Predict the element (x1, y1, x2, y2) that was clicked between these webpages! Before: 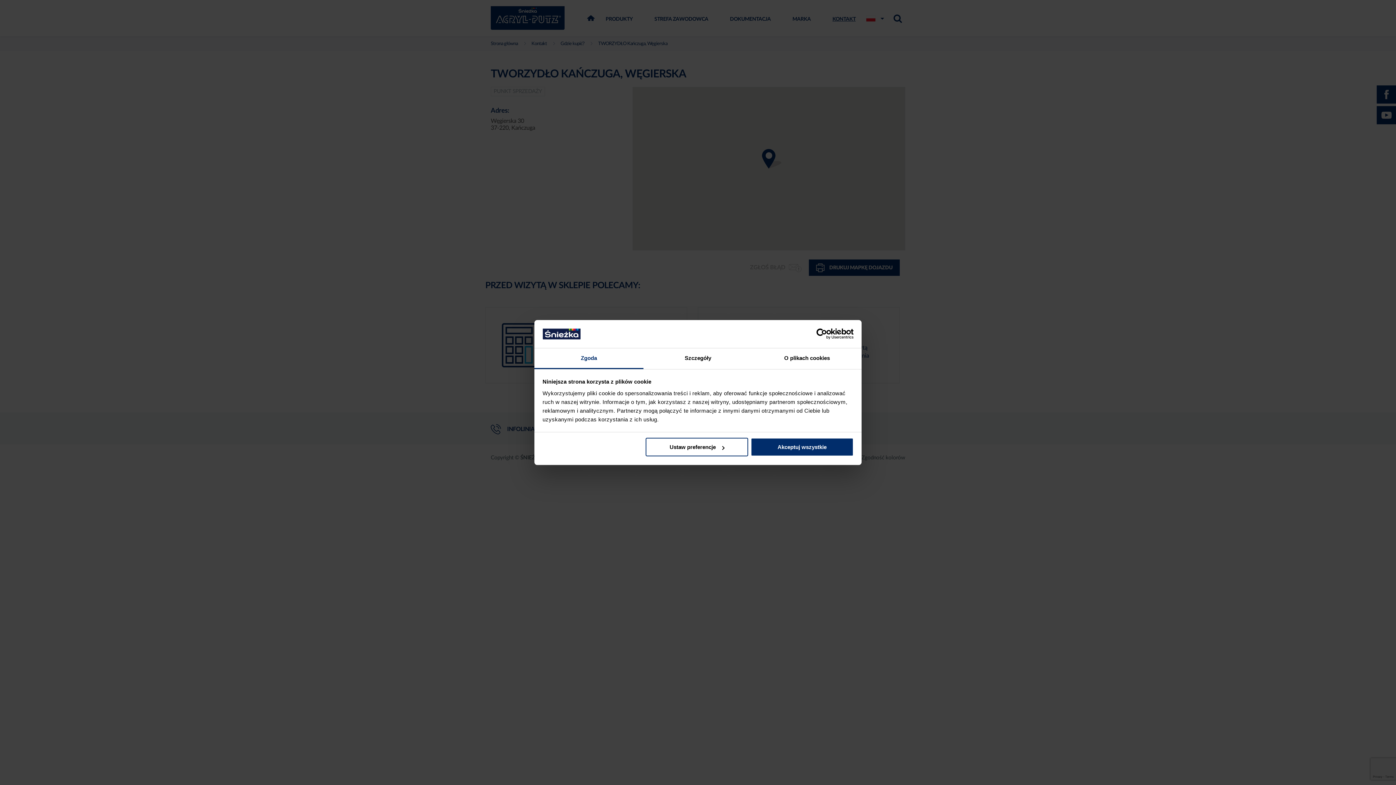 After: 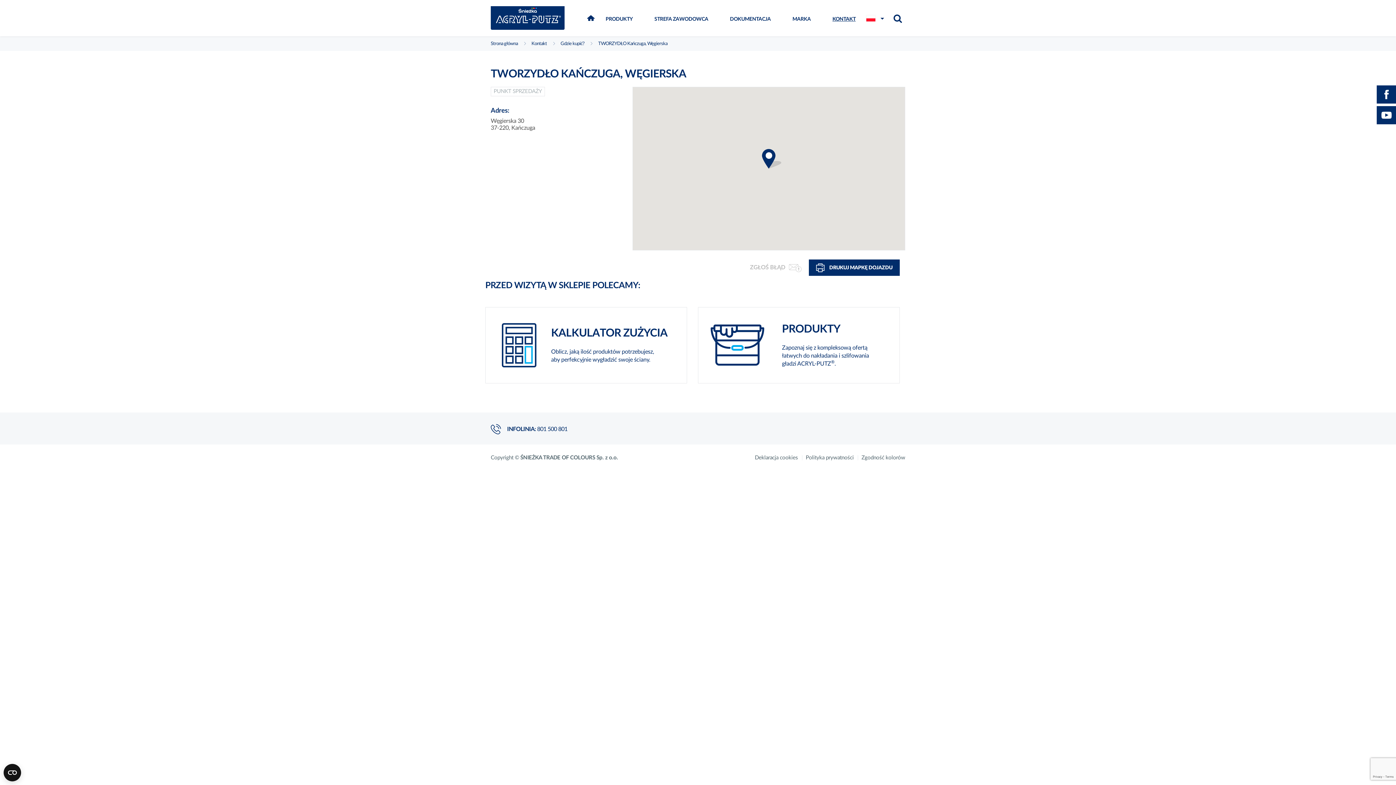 Action: label: Akceptuj wszystkie bbox: (751, 438, 853, 456)